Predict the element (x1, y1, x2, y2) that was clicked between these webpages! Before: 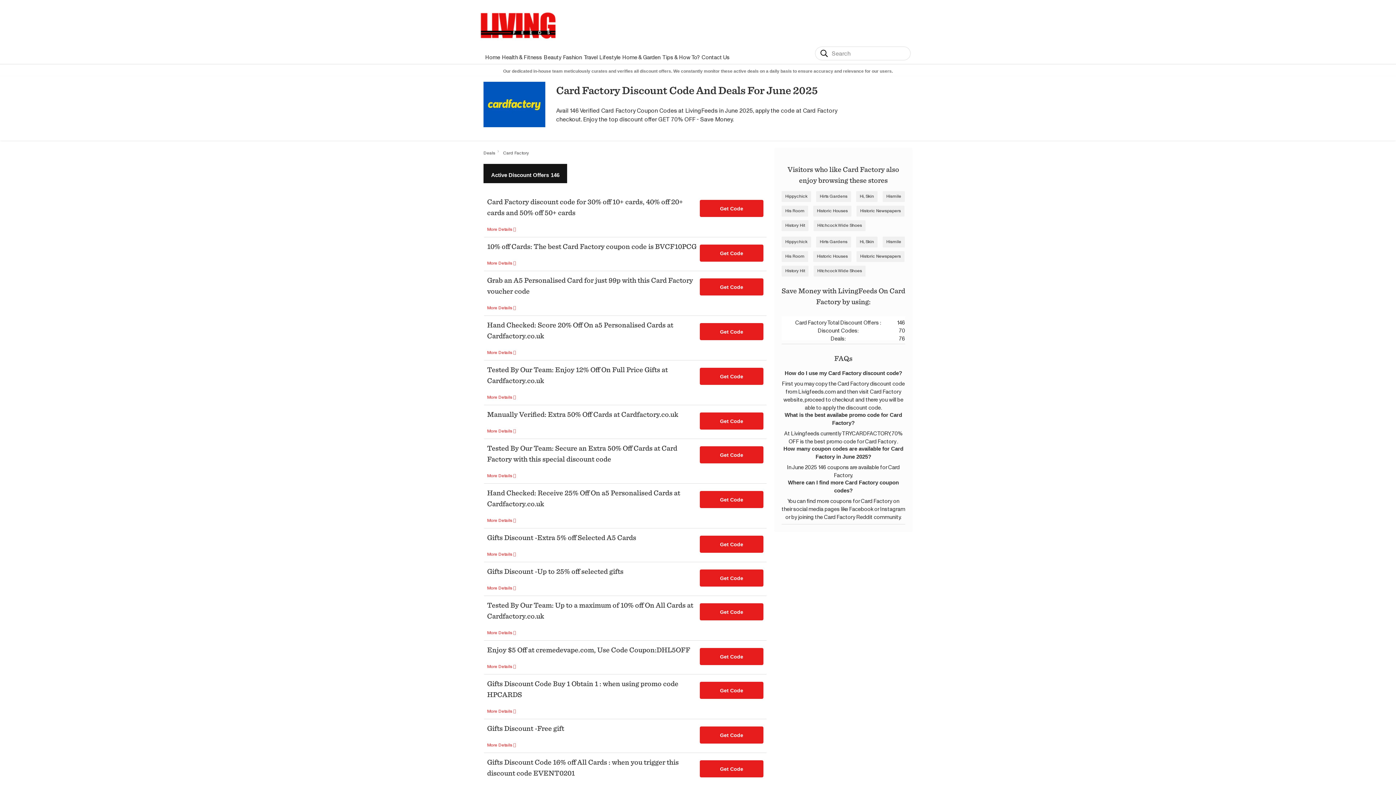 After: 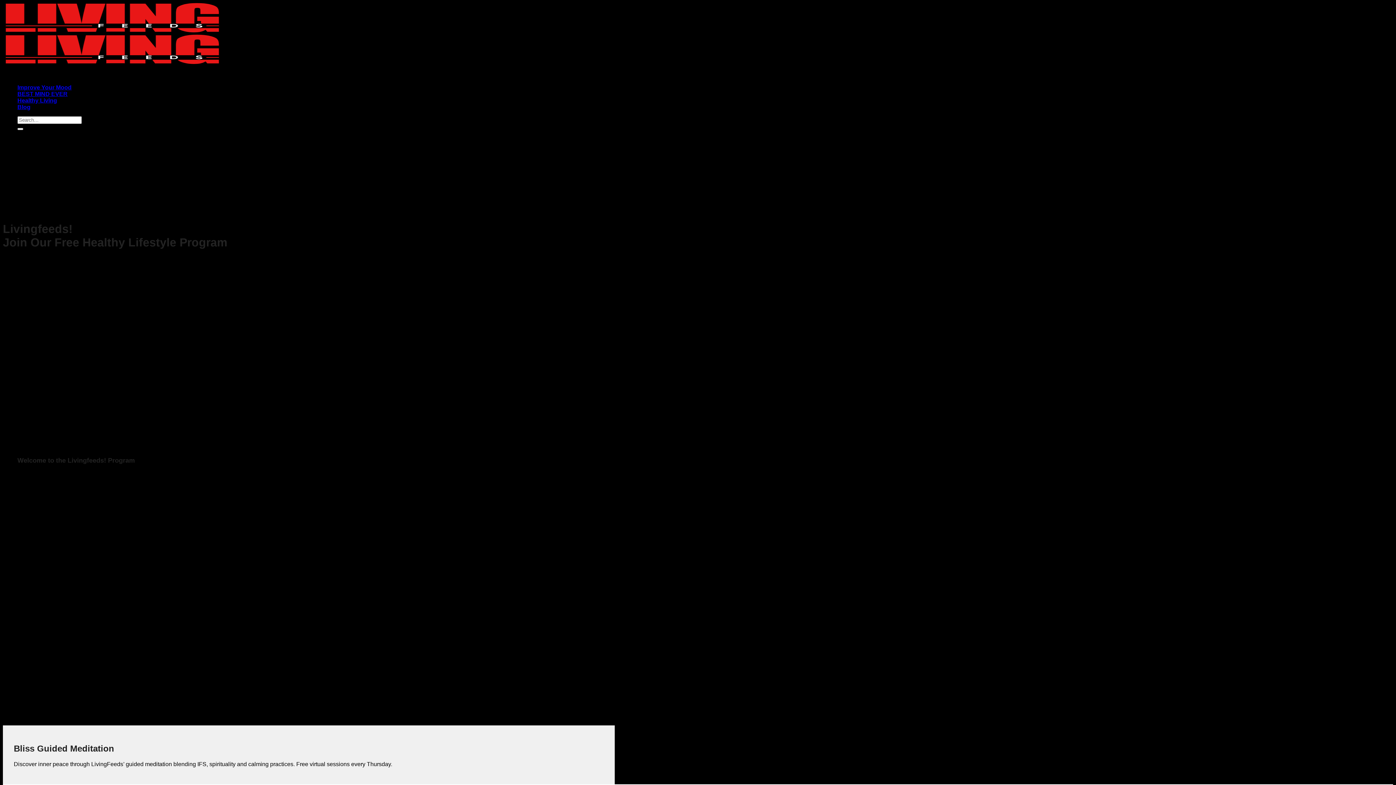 Action: bbox: (485, 46, 500, 63) label: Home